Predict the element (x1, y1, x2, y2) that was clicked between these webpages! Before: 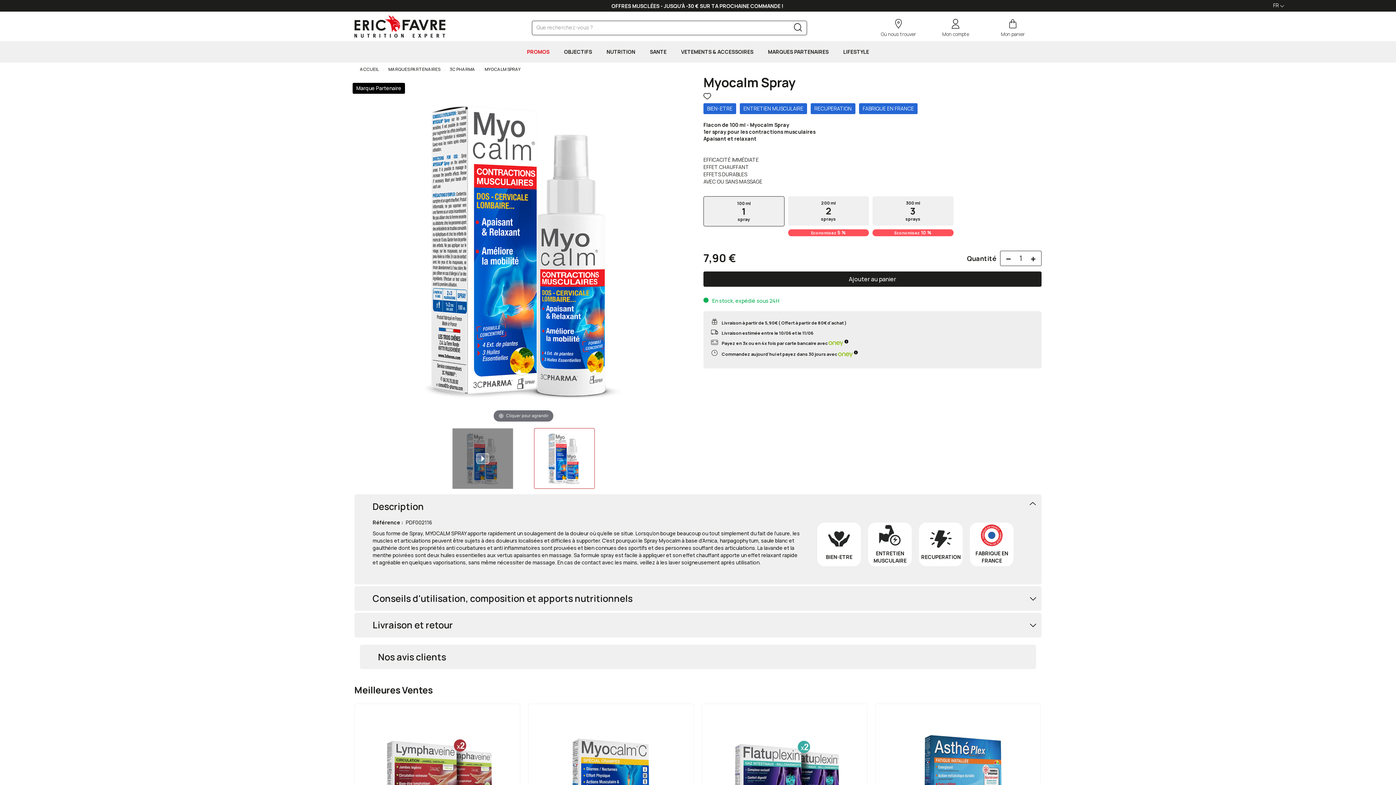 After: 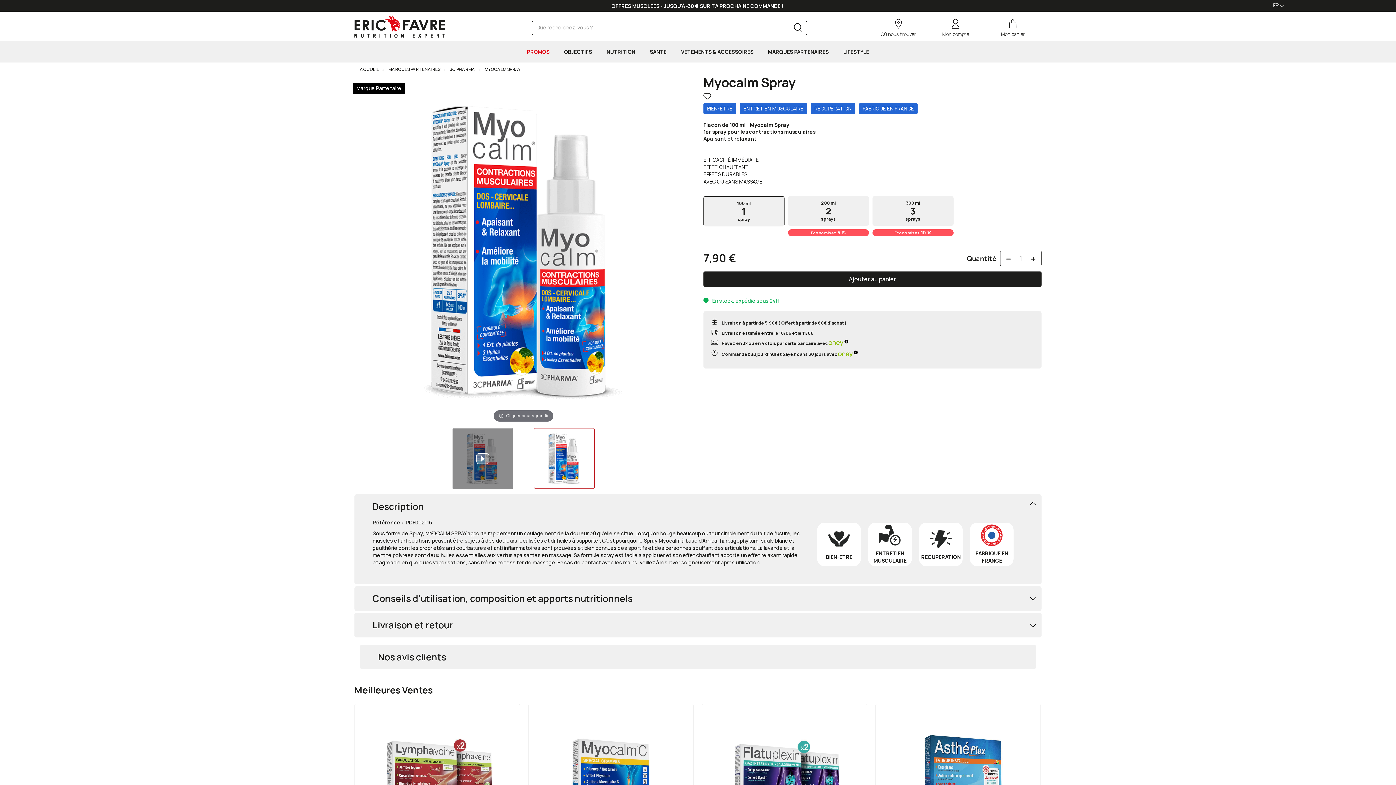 Action: bbox: (979, 18, 1047, 40) label: Mon panier